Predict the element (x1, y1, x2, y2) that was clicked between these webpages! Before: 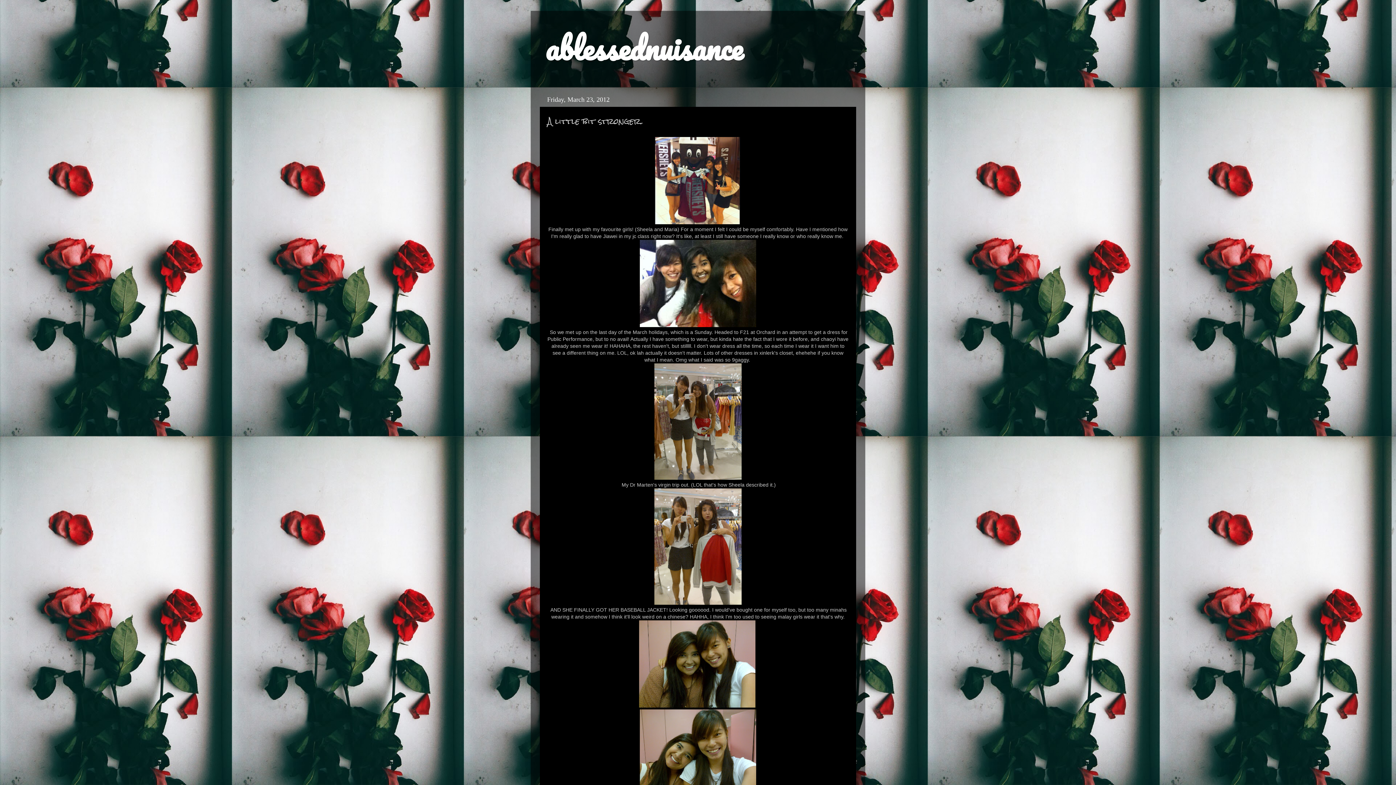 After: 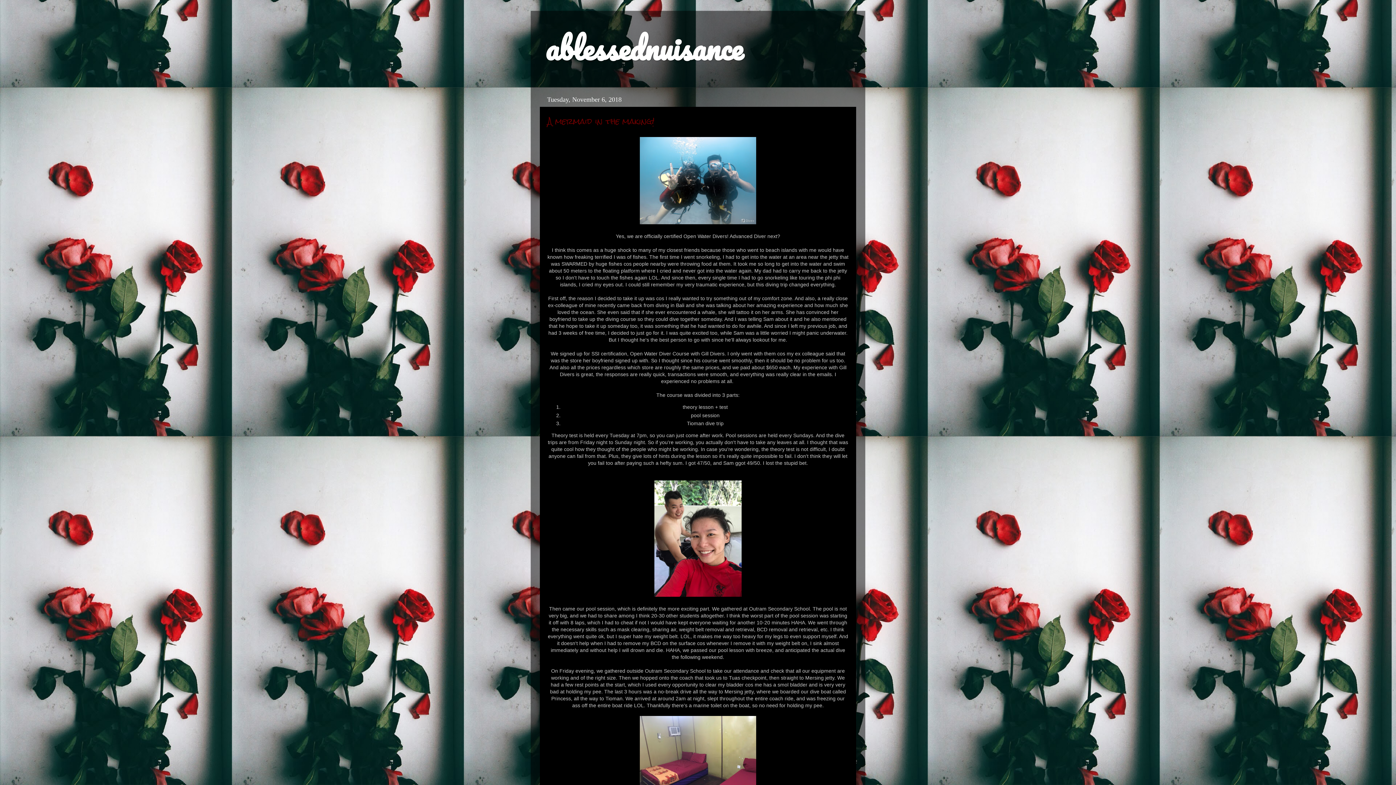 Action: label: ablessednuisance bbox: (545, 22, 743, 73)